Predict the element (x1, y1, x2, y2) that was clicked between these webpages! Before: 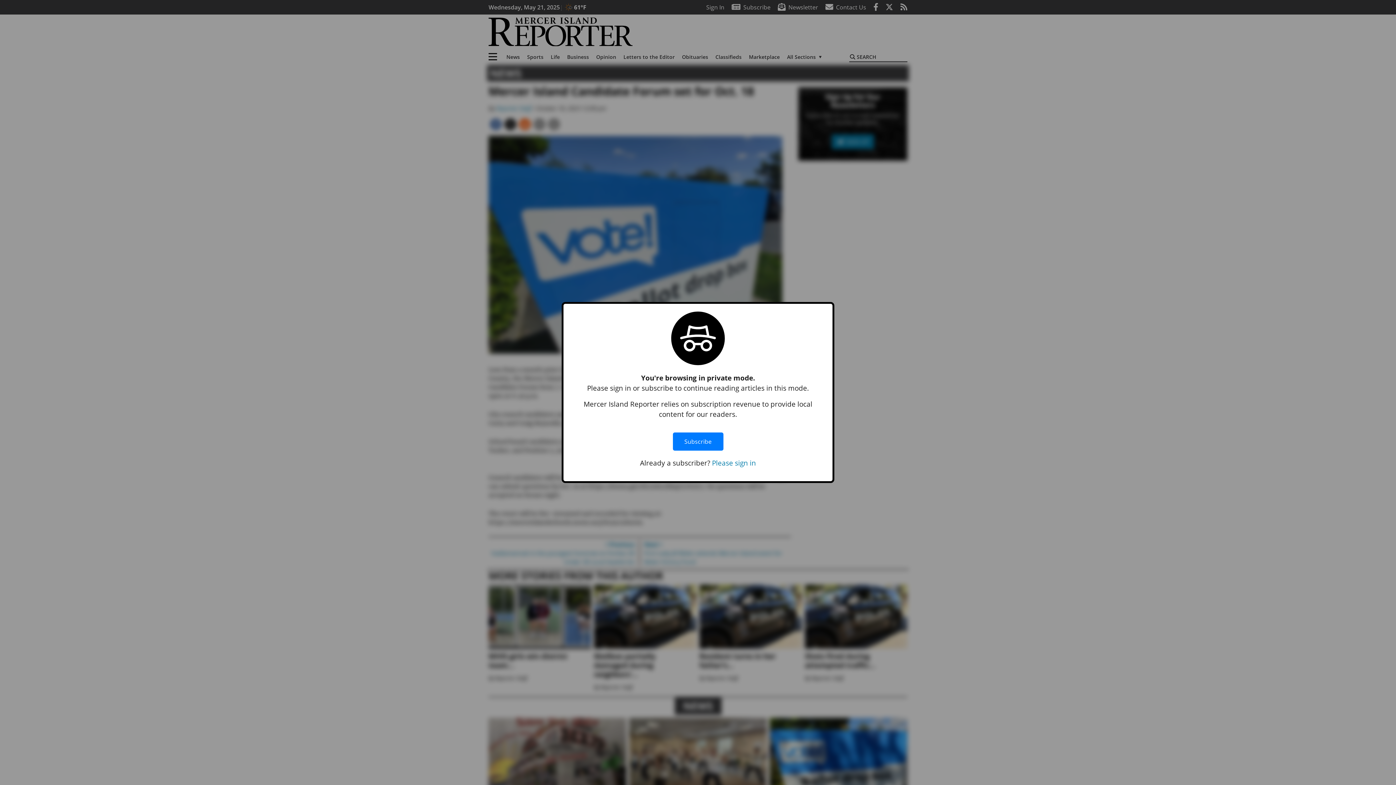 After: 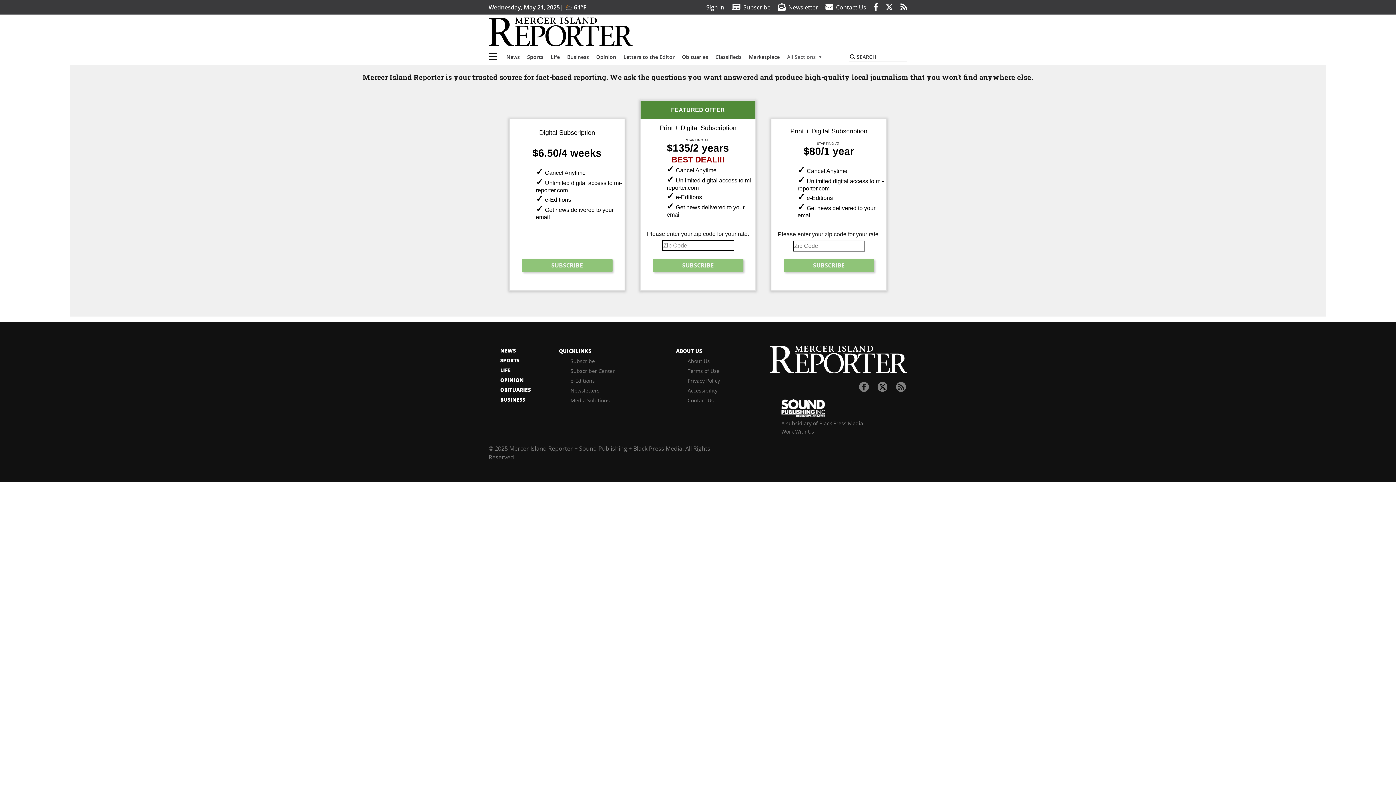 Action: label: Subscribe bbox: (672, 425, 723, 458)